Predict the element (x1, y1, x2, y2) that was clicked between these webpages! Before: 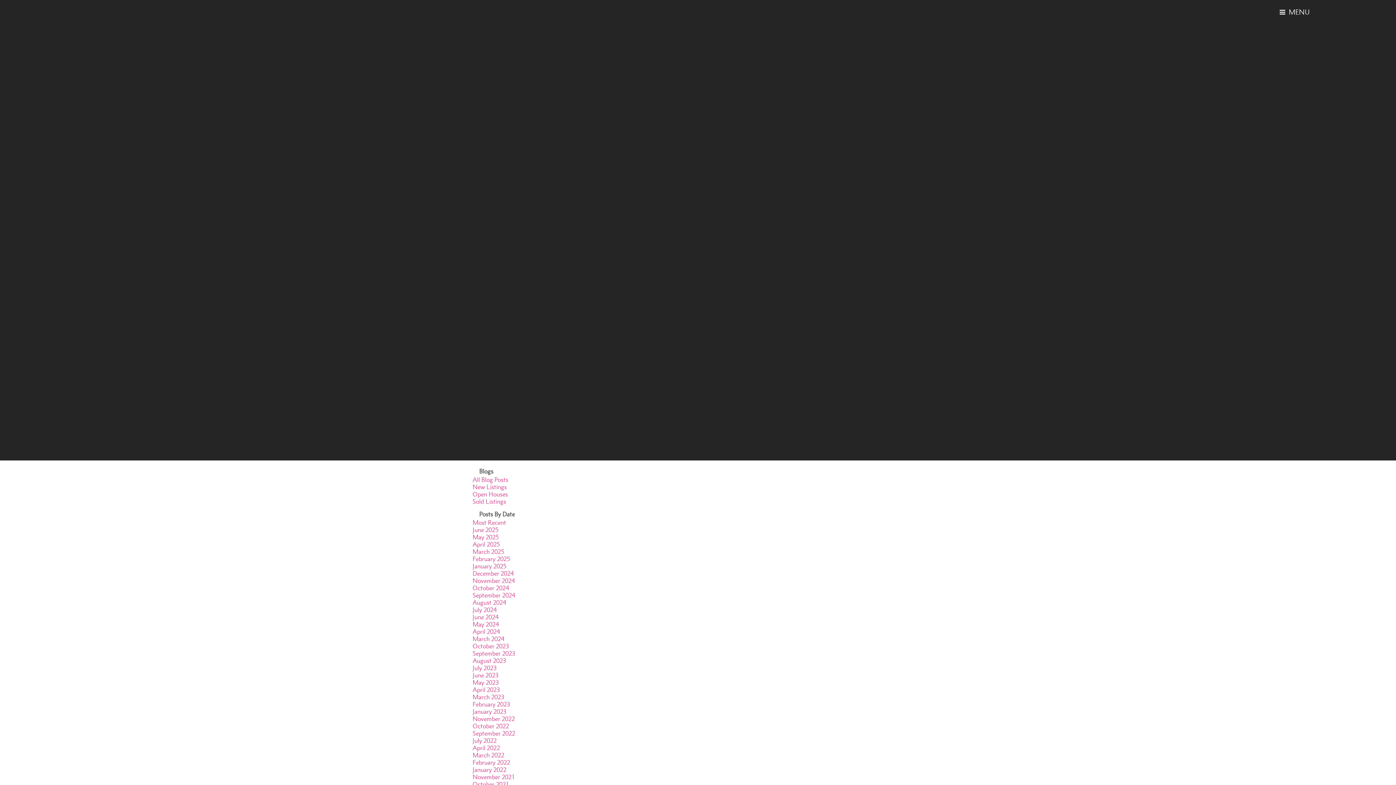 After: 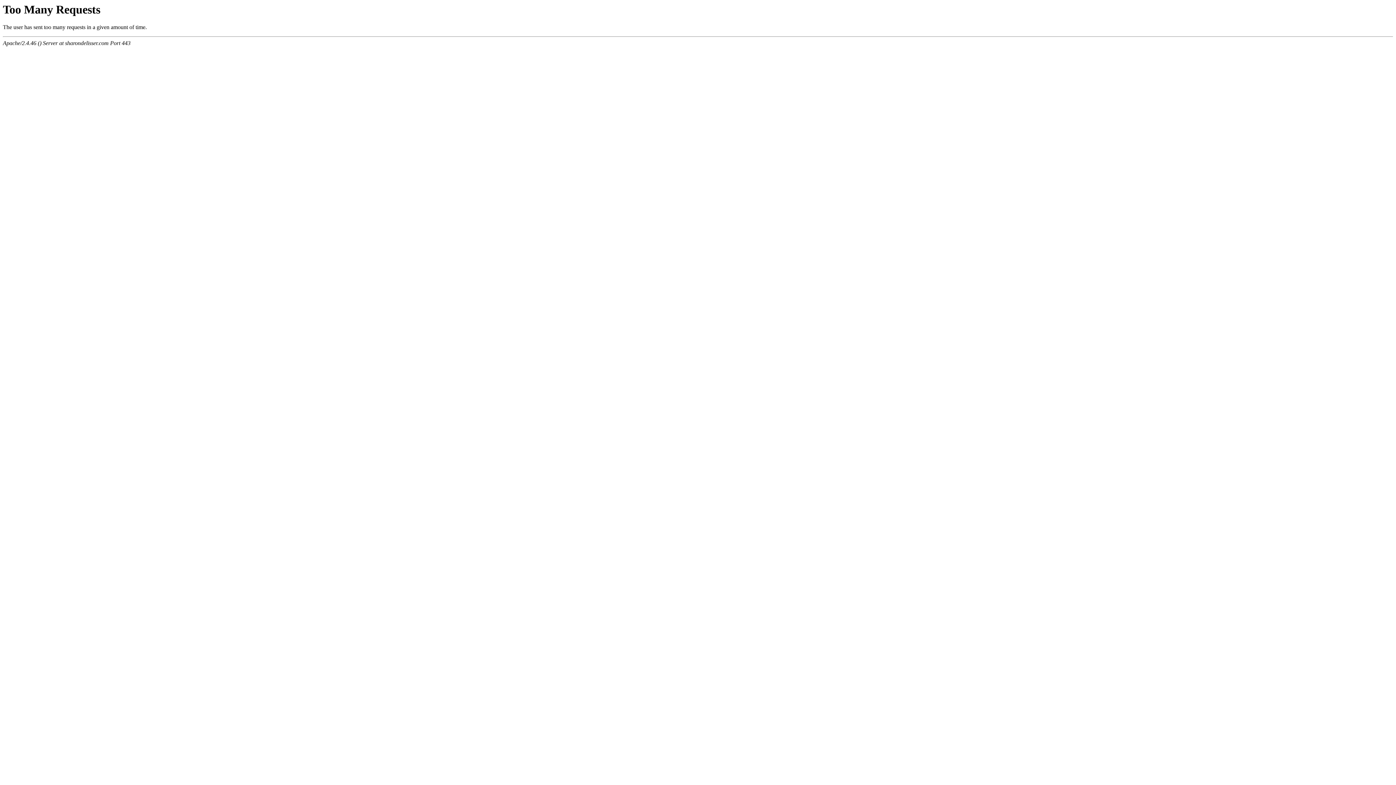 Action: label: September 2023 bbox: (472, 650, 515, 657)